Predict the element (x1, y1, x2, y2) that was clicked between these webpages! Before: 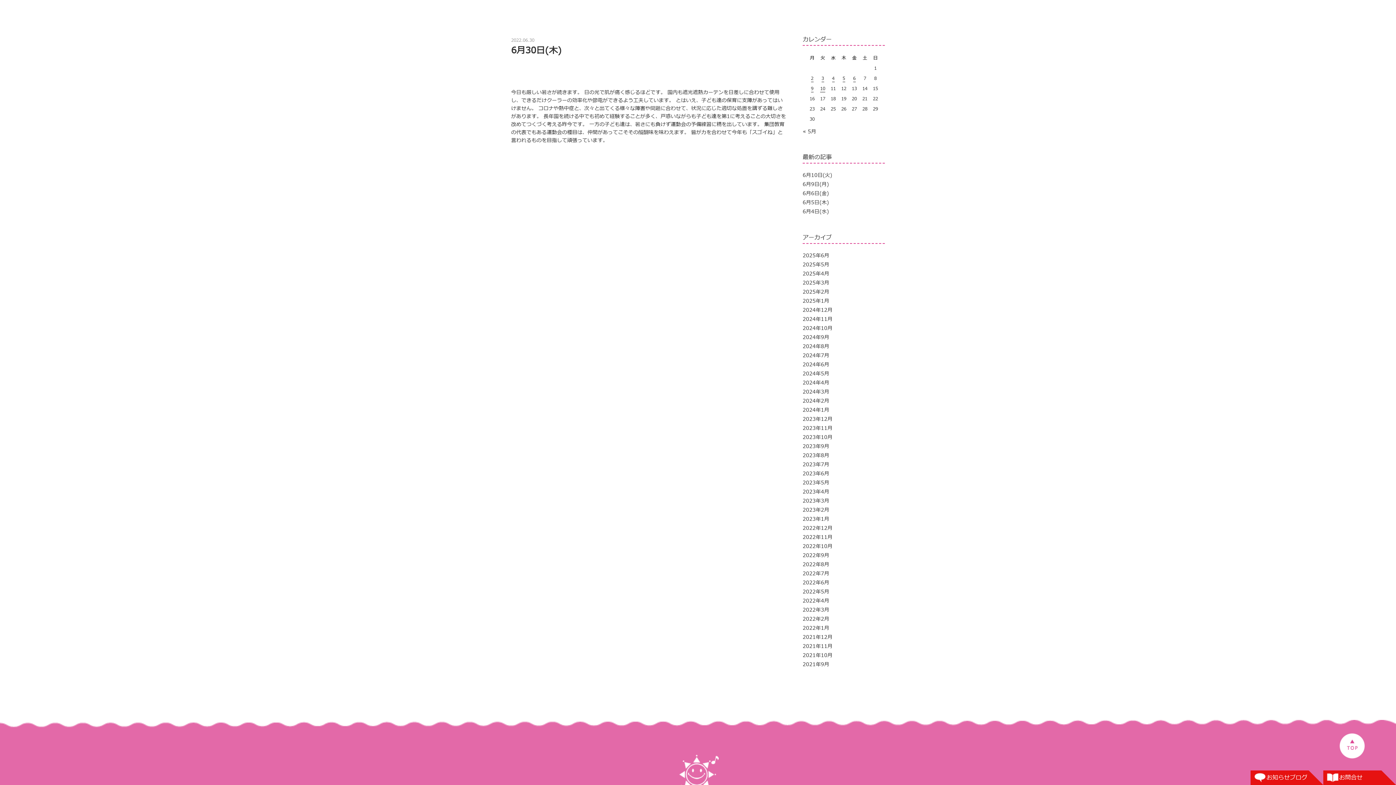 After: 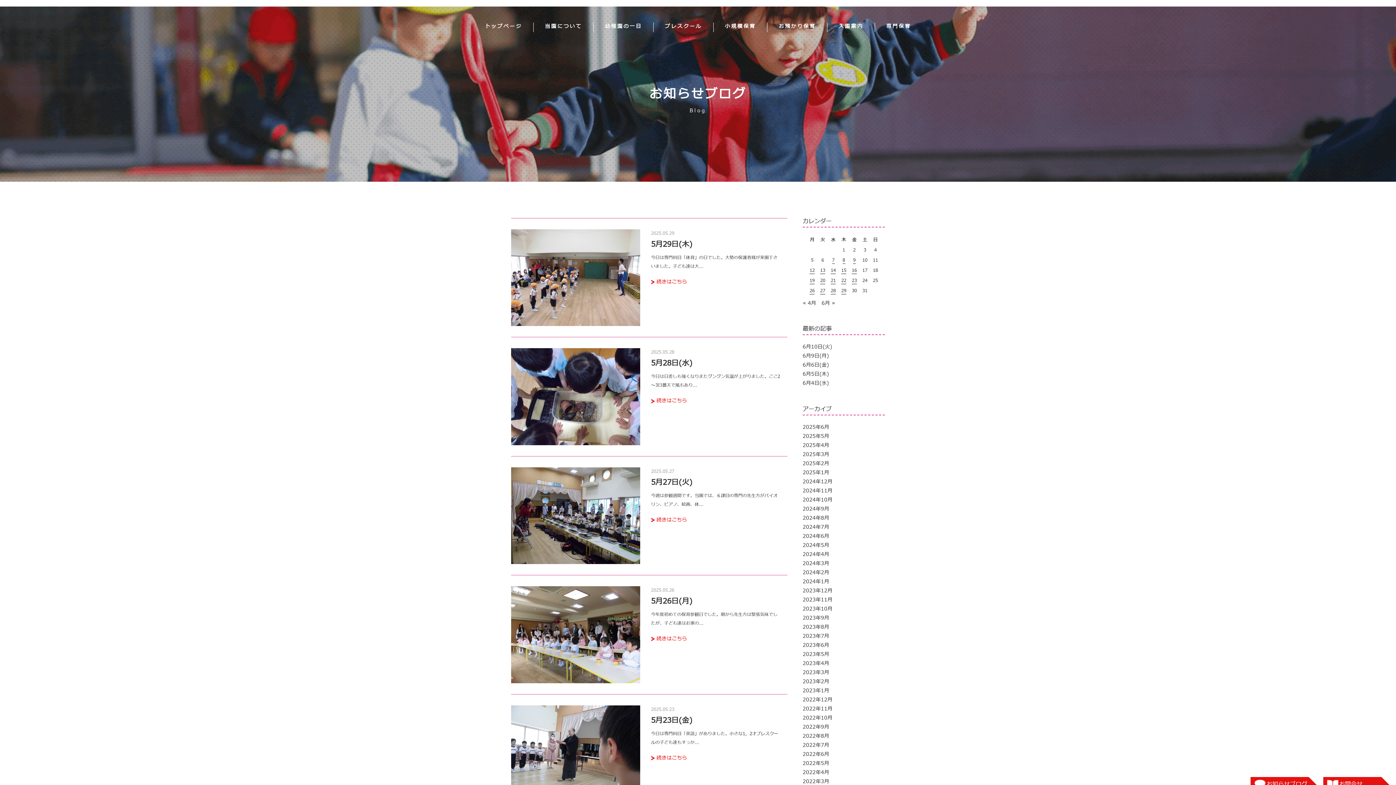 Action: label: 2025年5月 bbox: (802, 261, 829, 268)